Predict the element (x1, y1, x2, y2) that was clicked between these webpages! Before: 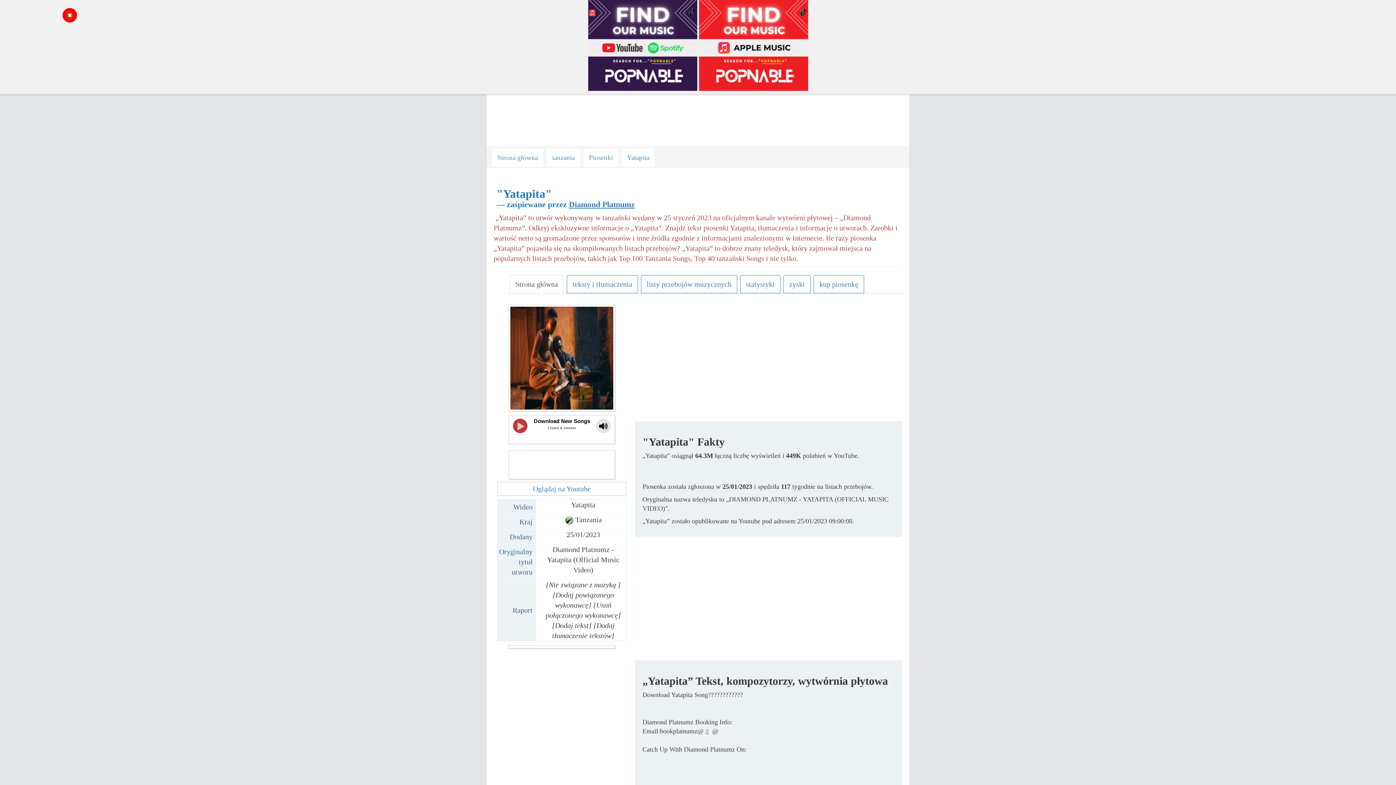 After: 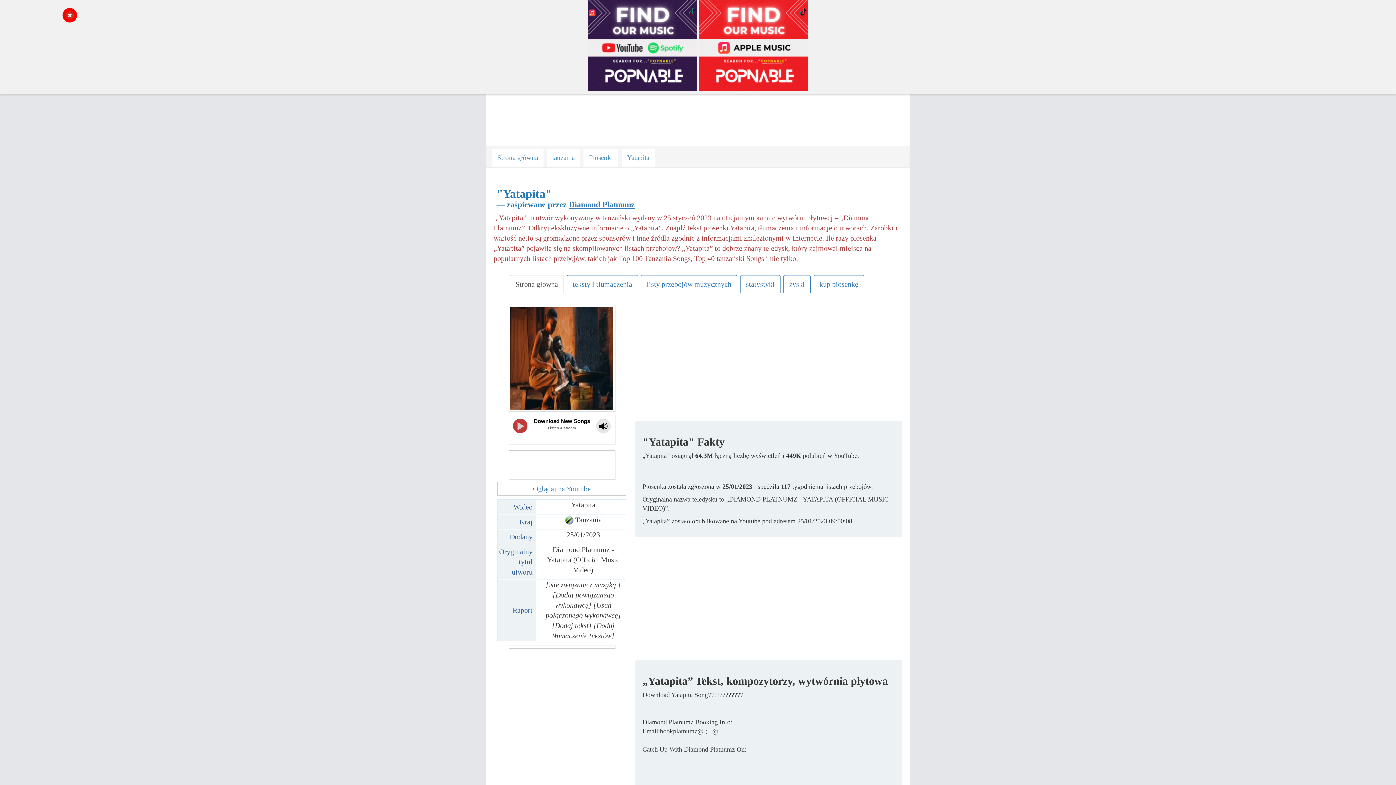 Action: label: Strona główna bbox: (509, 275, 564, 293)